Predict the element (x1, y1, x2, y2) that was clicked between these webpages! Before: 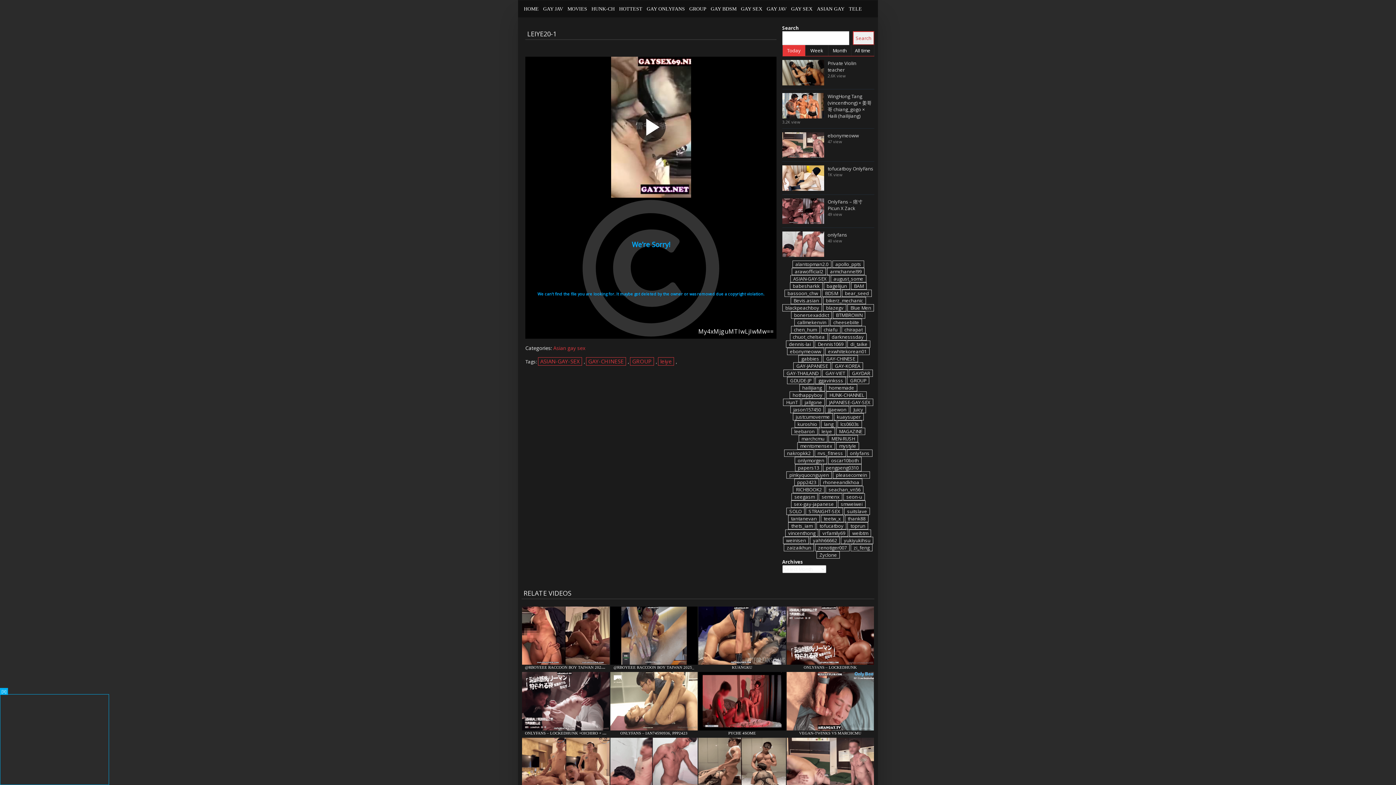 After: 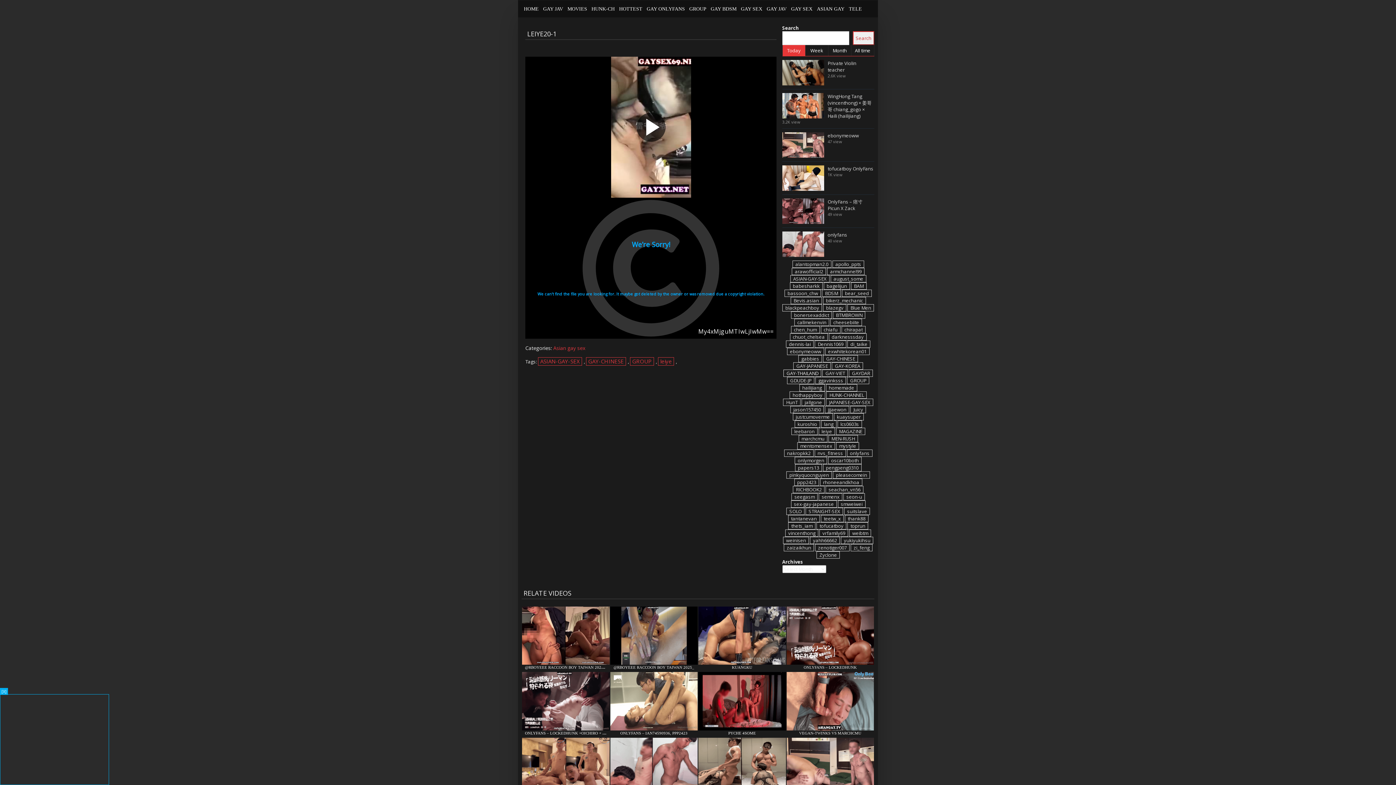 Action: bbox: (783, 369, 821, 377) label: GAY-THAILAND (2,252 items)